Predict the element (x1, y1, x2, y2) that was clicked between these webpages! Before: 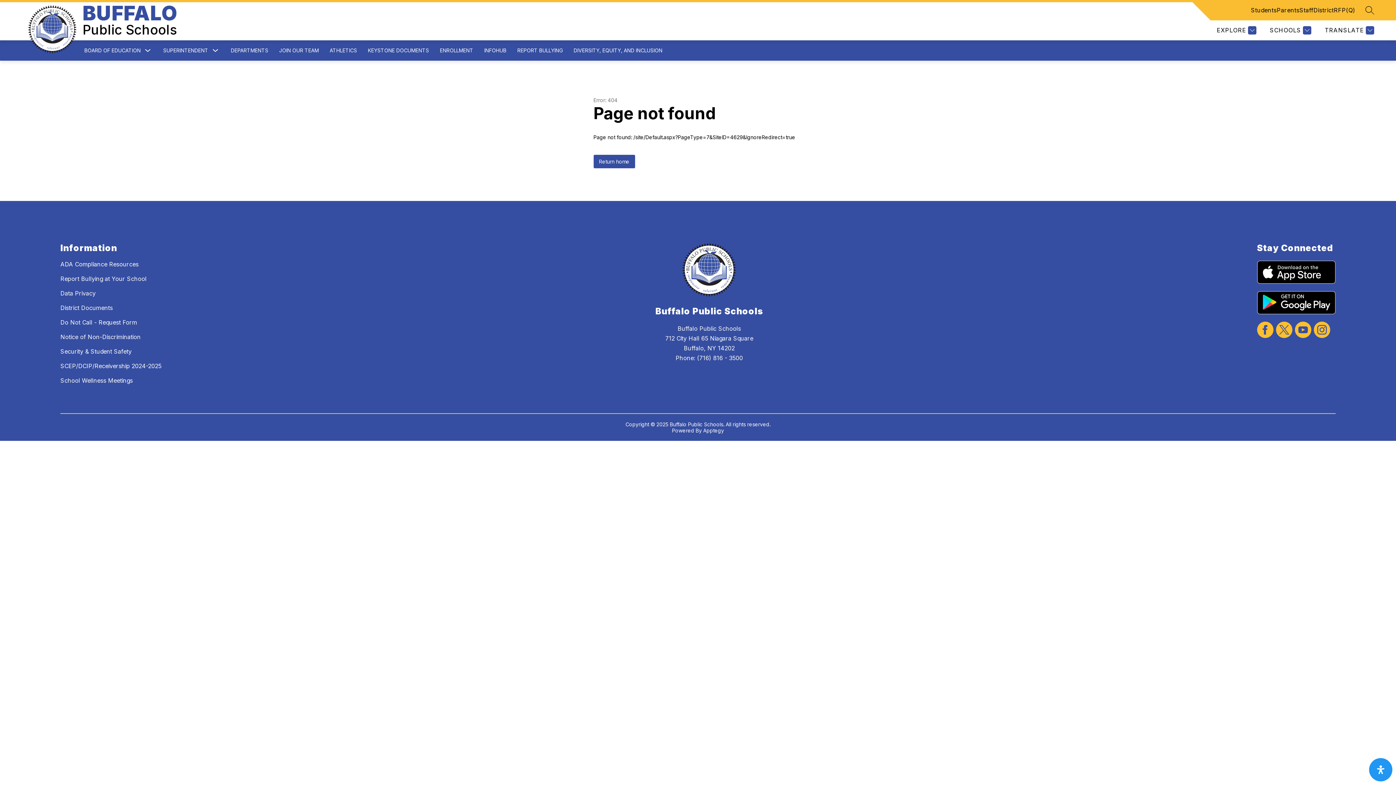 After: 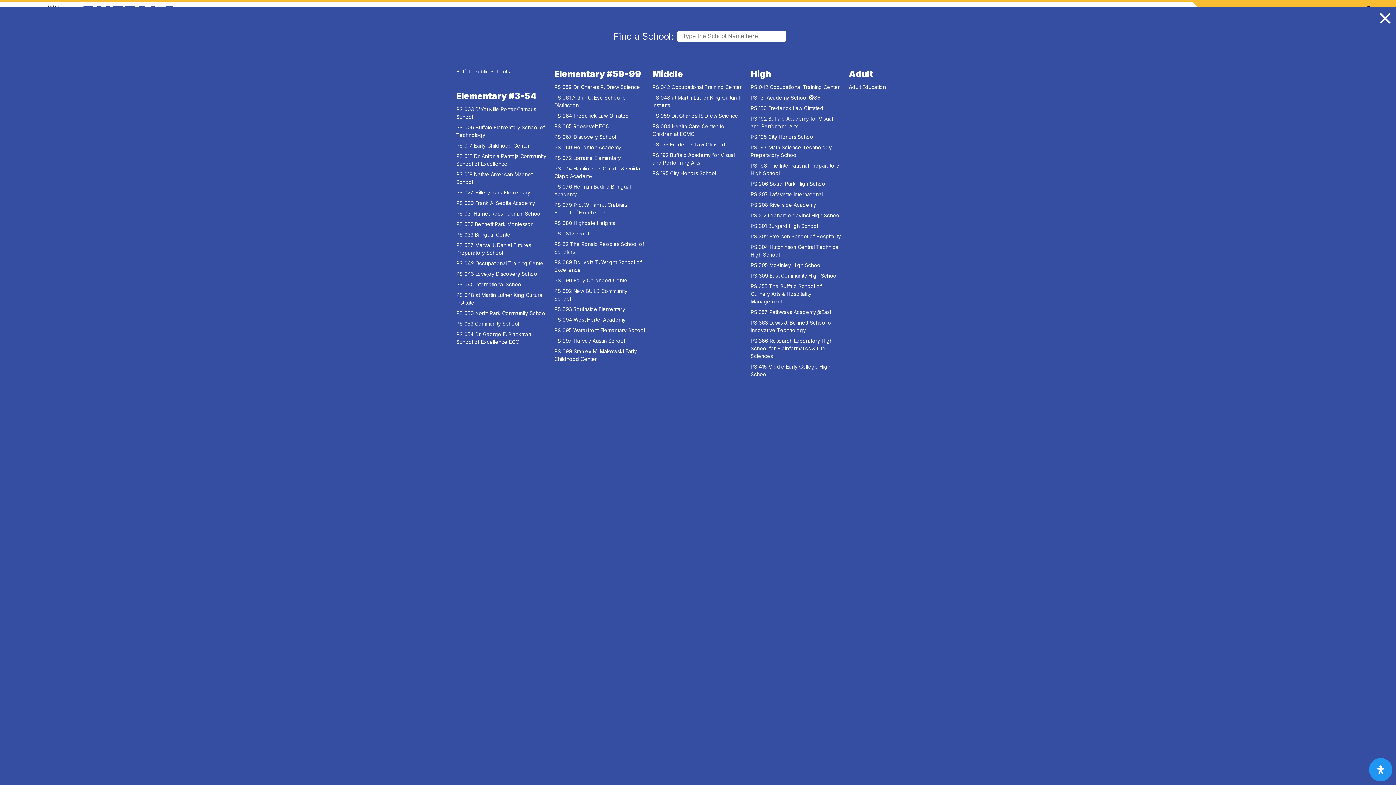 Action: label: SCHOOLS bbox: (1268, 25, 1311, 34)